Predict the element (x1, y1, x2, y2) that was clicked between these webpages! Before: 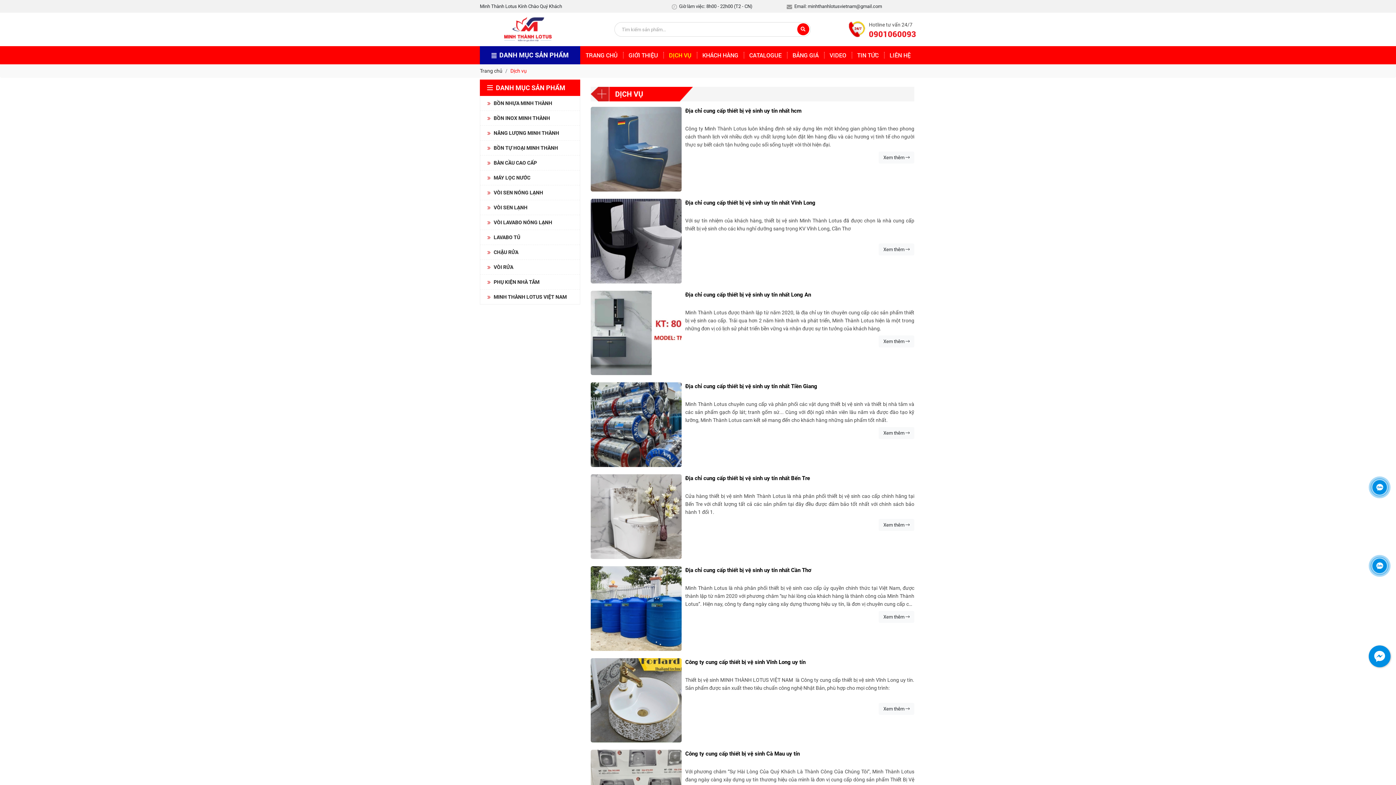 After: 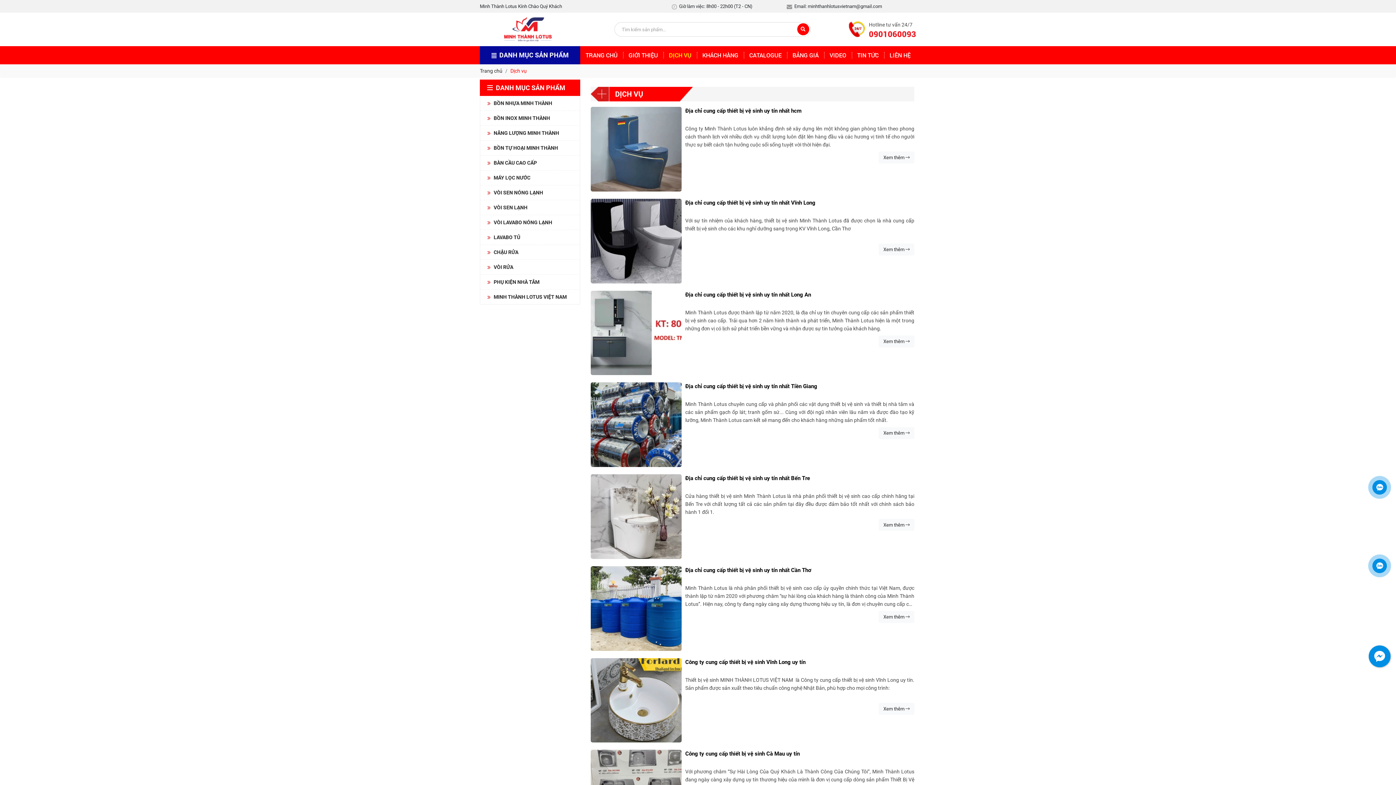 Action: bbox: (663, 46, 697, 64) label: DỊCH VỤ